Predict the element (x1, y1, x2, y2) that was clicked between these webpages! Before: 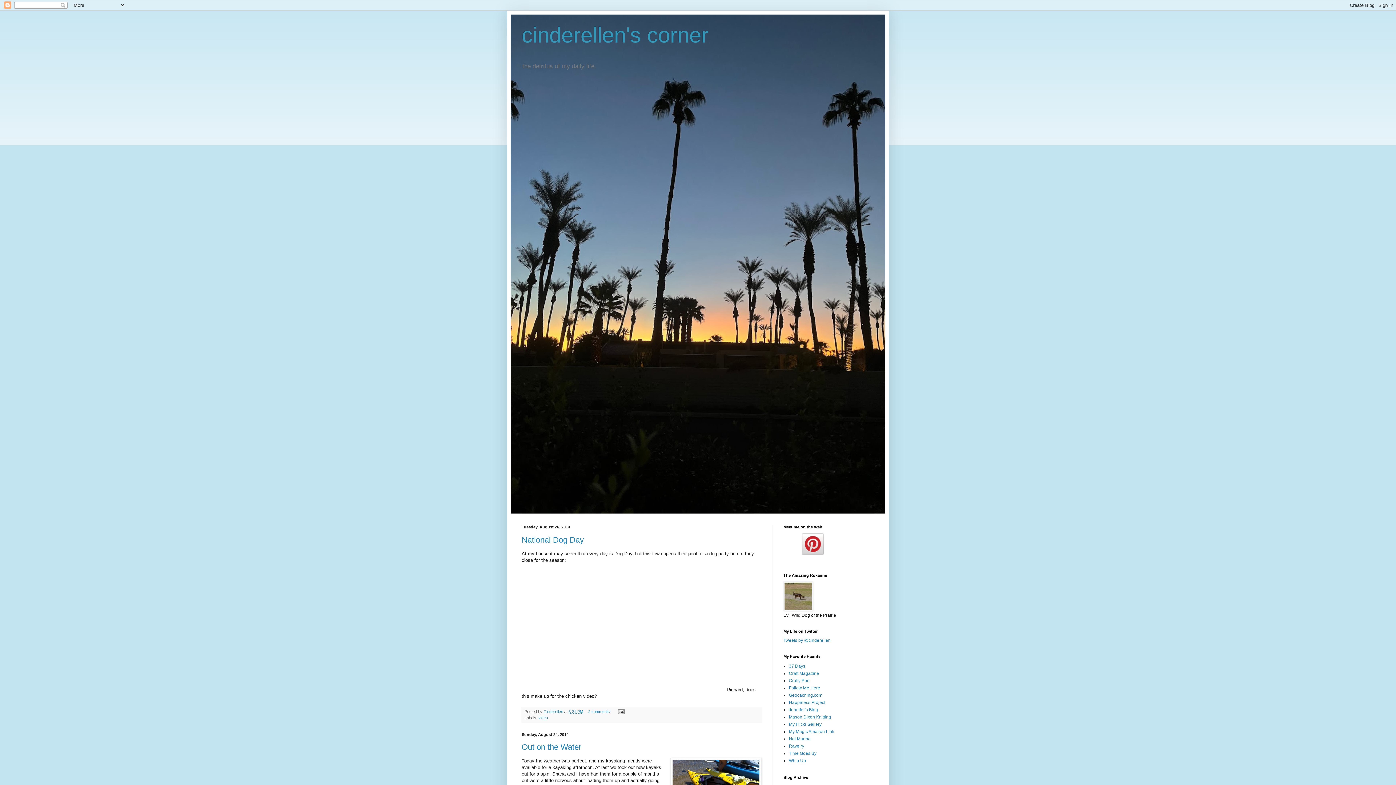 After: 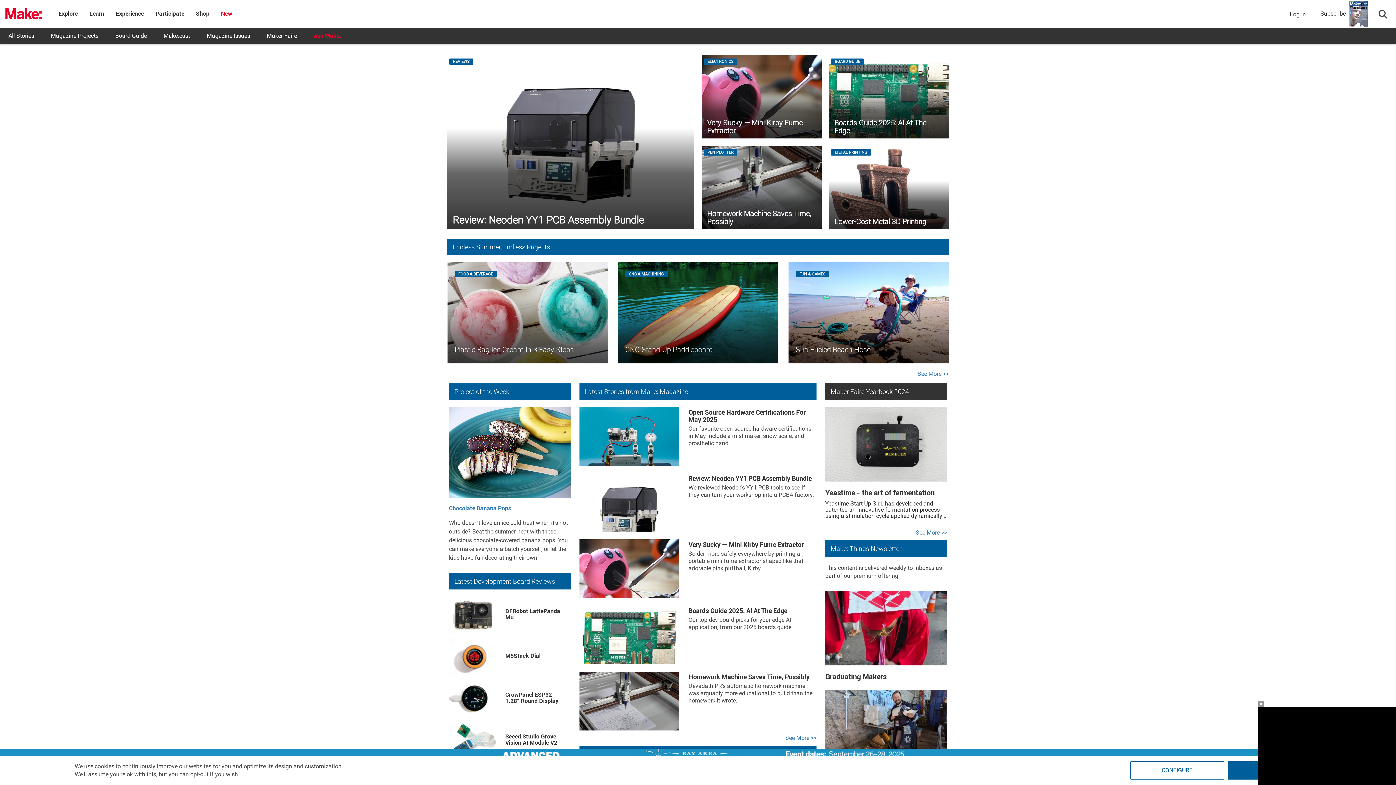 Action: label: Craft Magazine bbox: (789, 671, 819, 676)